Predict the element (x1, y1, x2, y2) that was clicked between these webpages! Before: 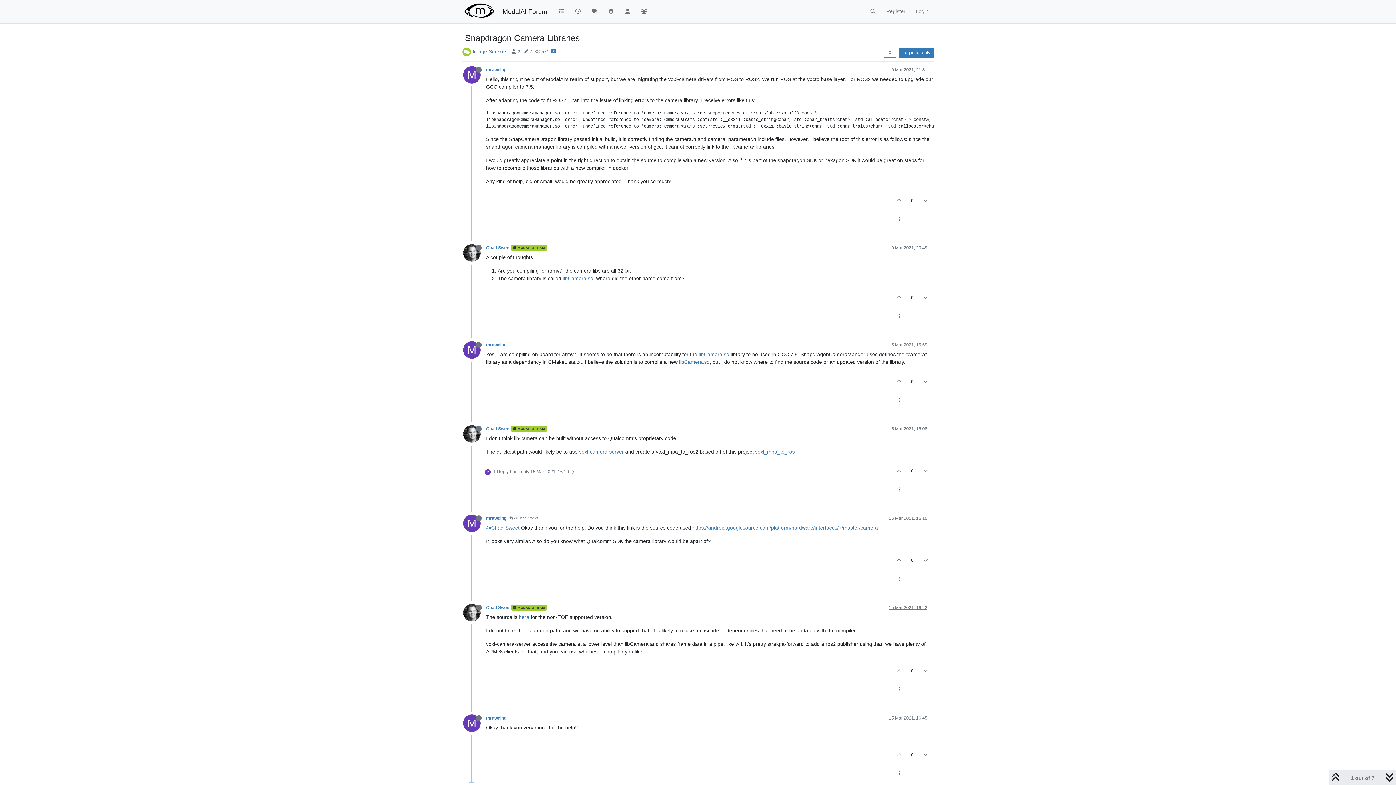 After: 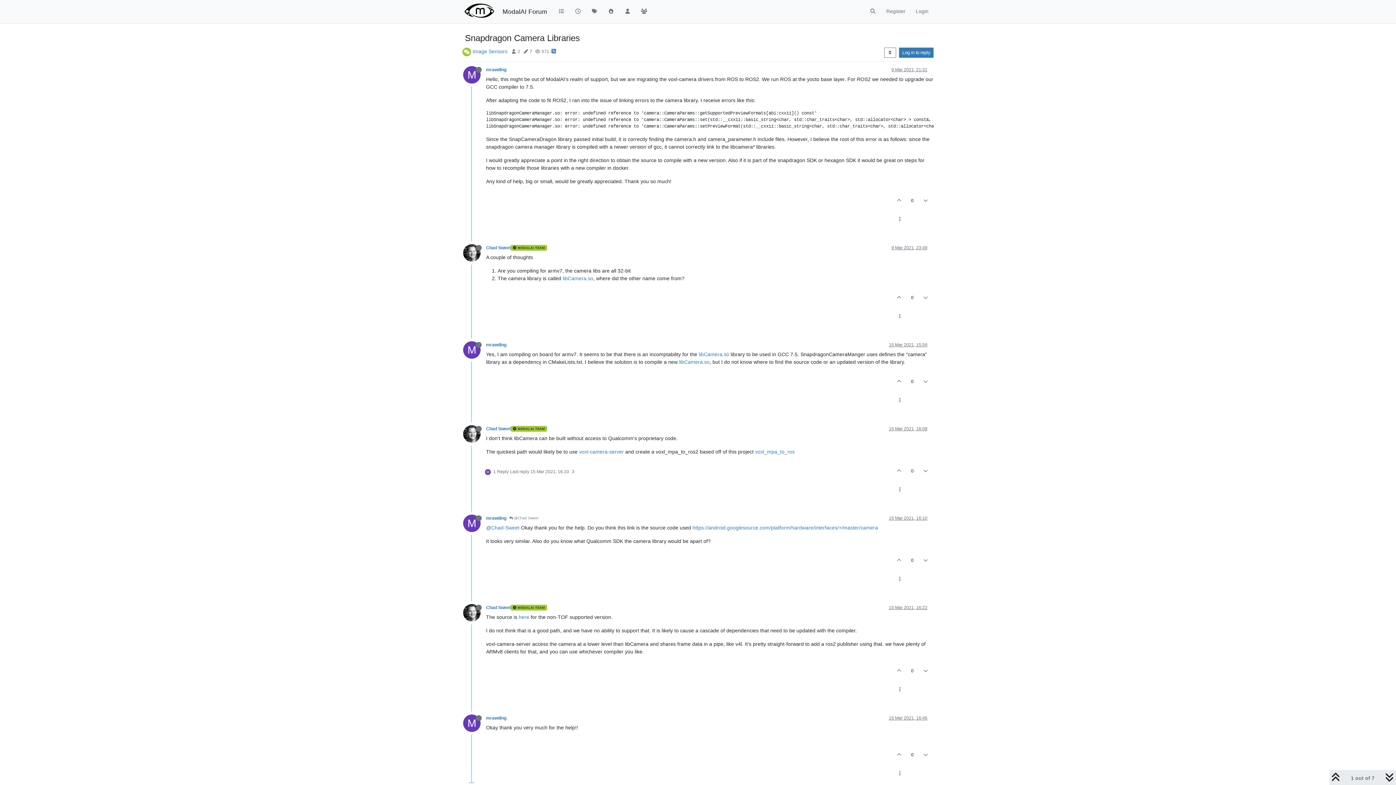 Action: label: M bbox: (463, 73, 486, 79)